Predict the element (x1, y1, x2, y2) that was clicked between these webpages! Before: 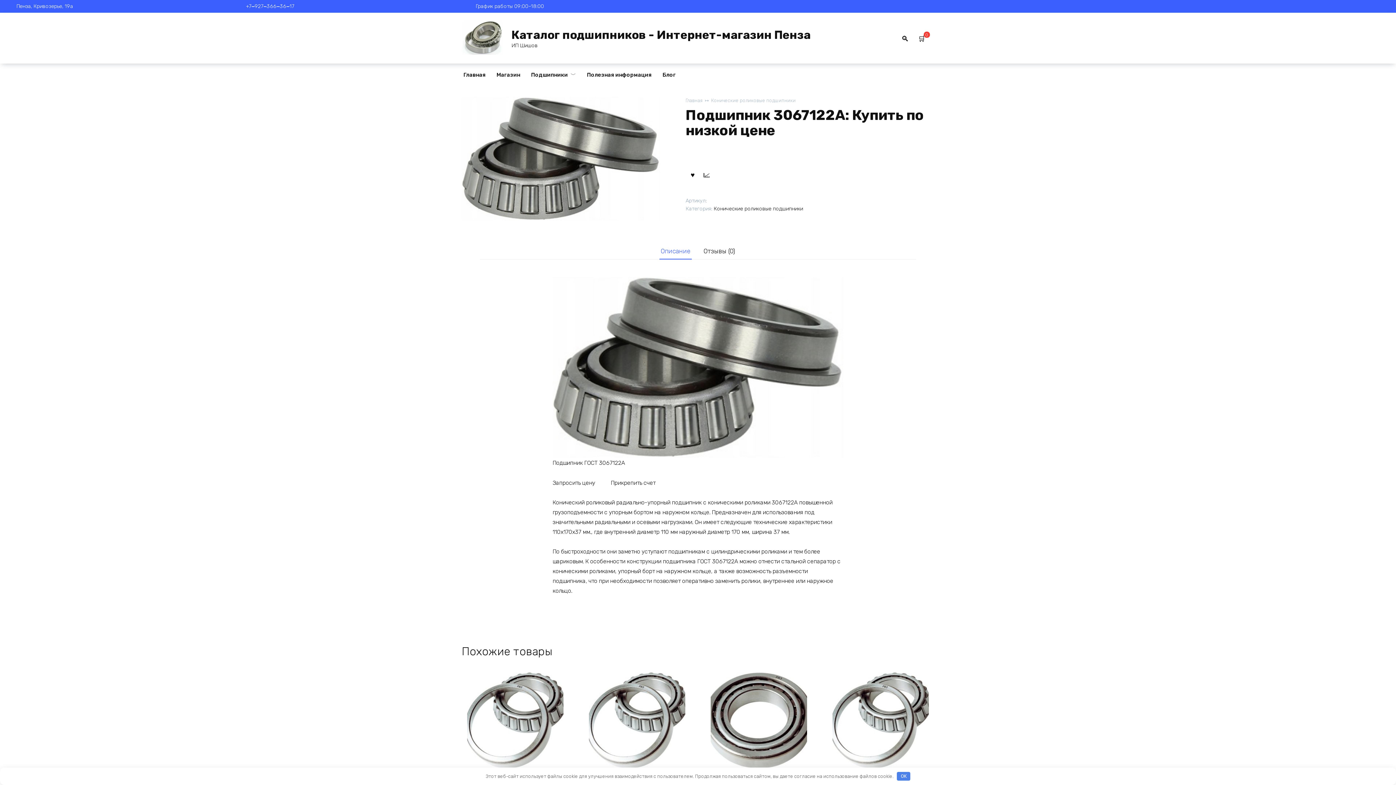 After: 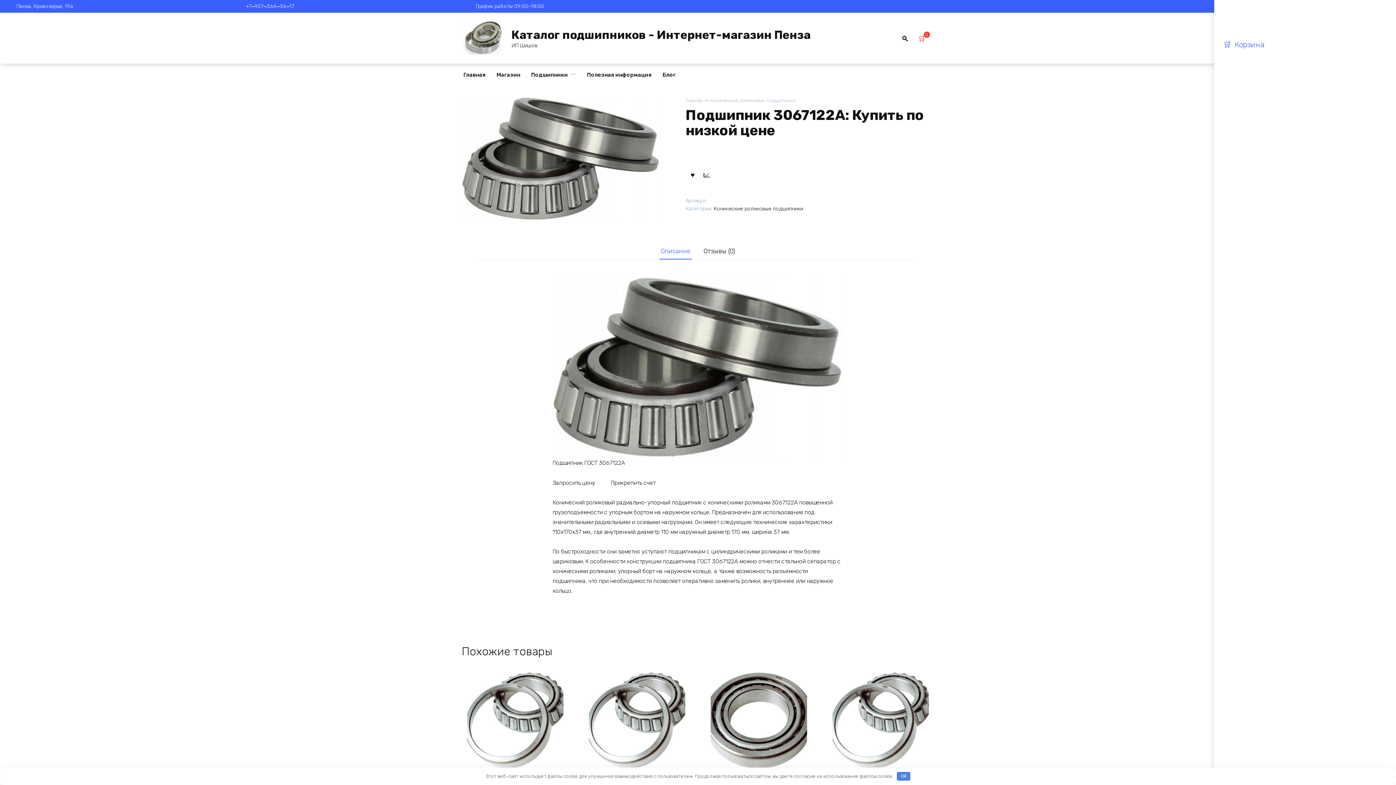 Action: label: 0 bbox: (913, 31, 934, 45)